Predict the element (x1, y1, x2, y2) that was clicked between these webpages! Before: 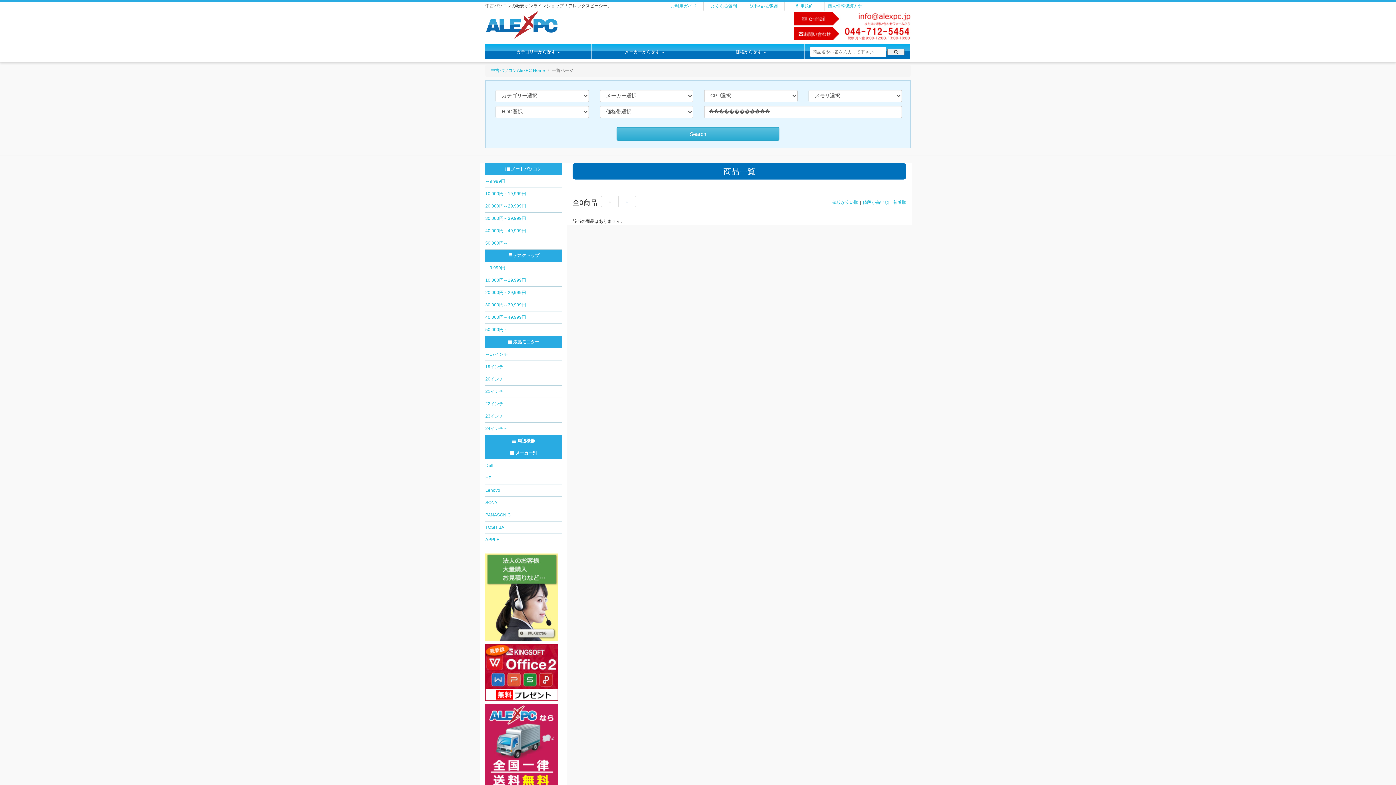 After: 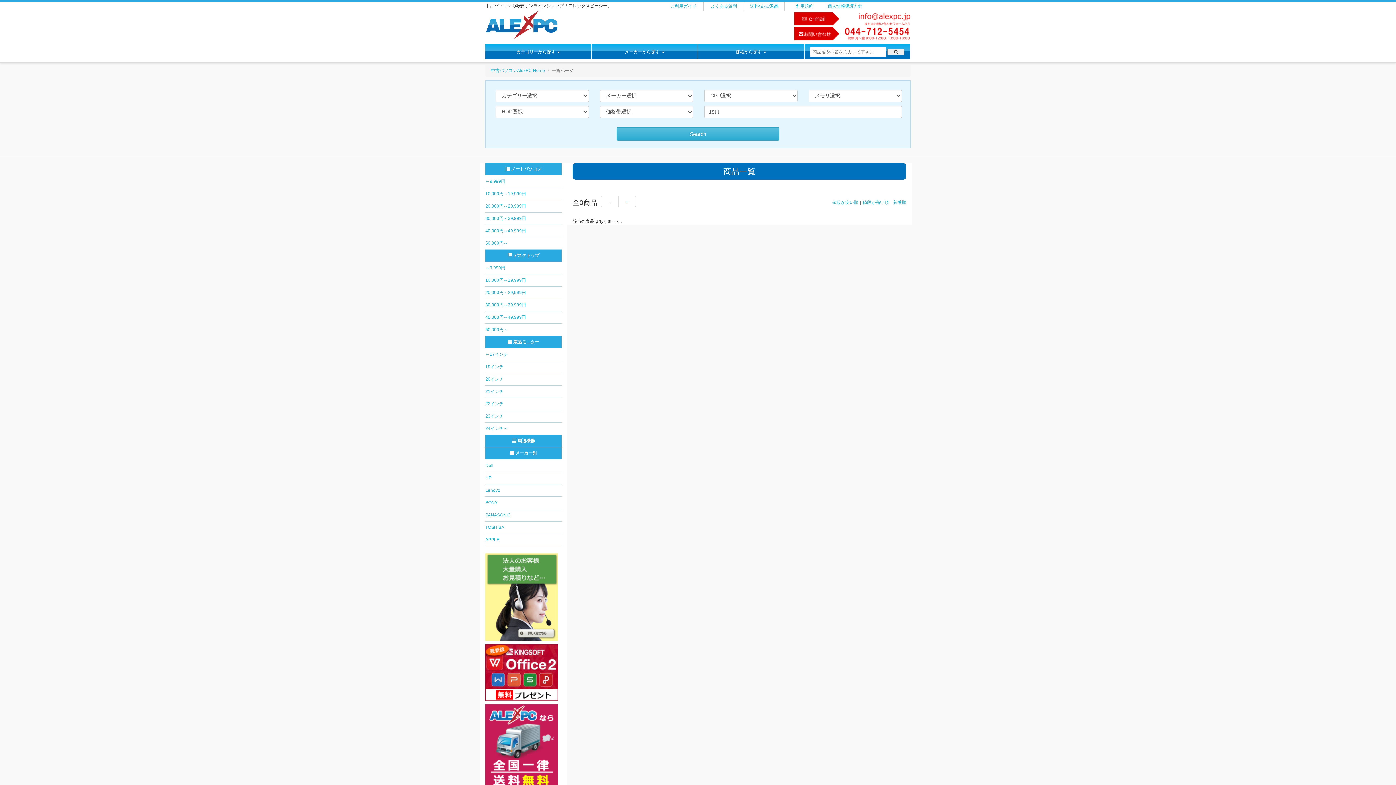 Action: label: 19インチ bbox: (485, 364, 561, 370)